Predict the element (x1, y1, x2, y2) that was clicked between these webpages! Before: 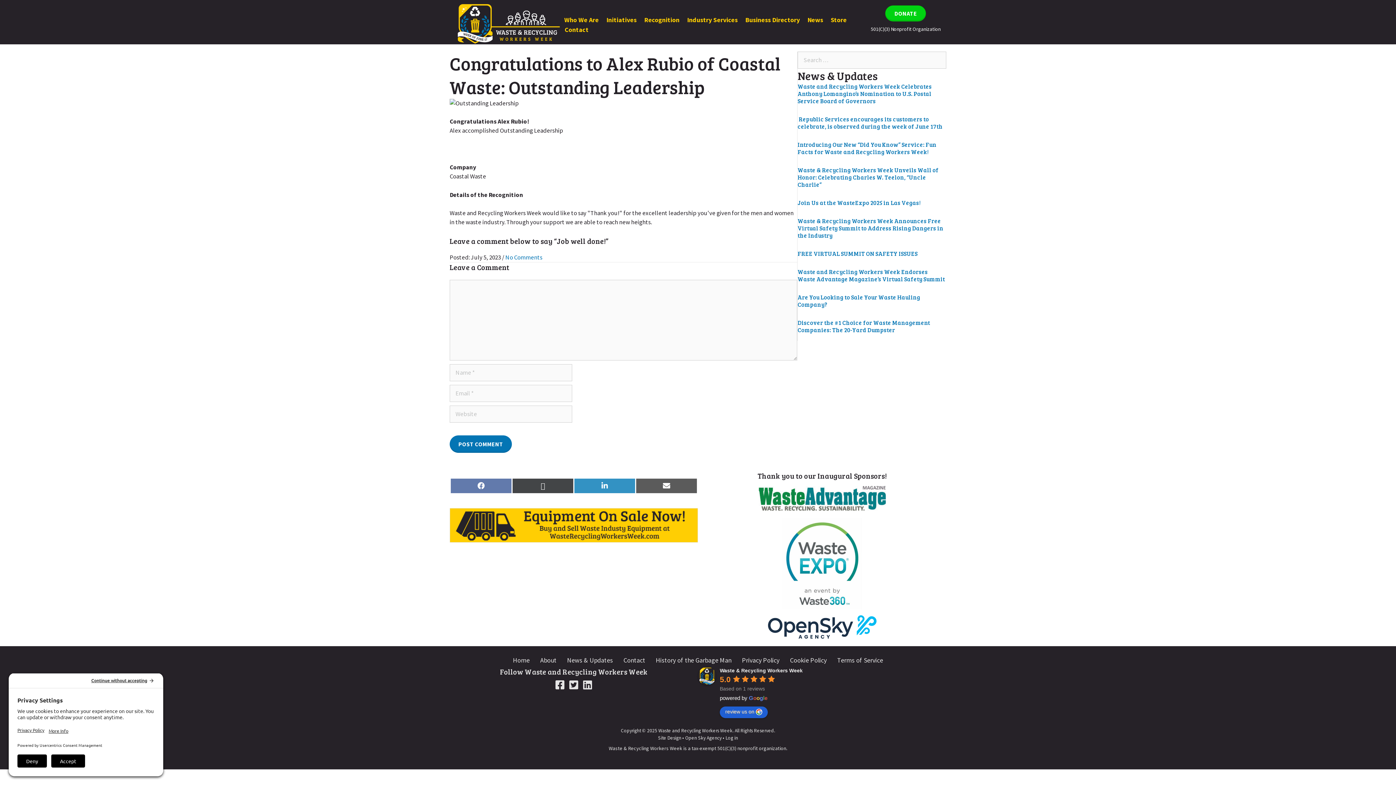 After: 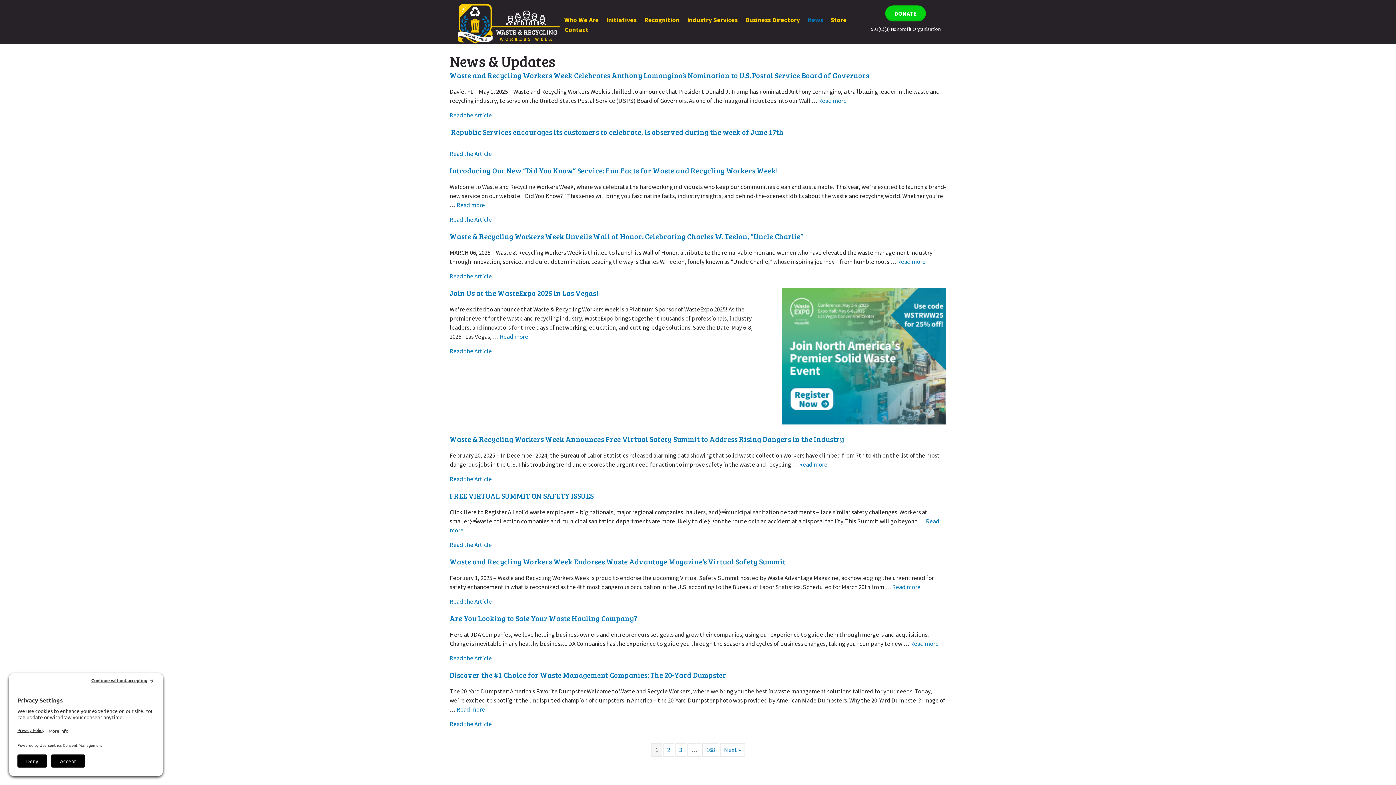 Action: bbox: (562, 653, 618, 667) label: News & Updates